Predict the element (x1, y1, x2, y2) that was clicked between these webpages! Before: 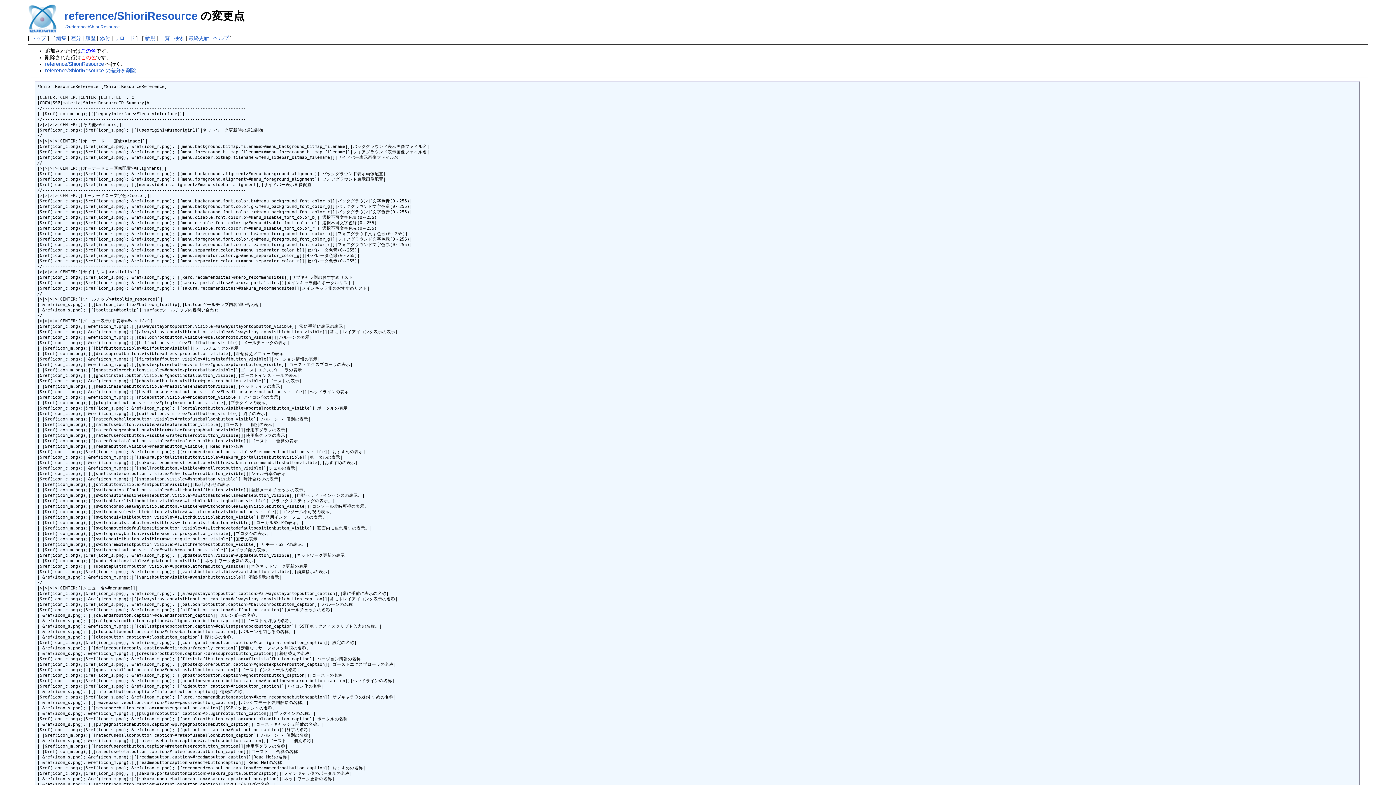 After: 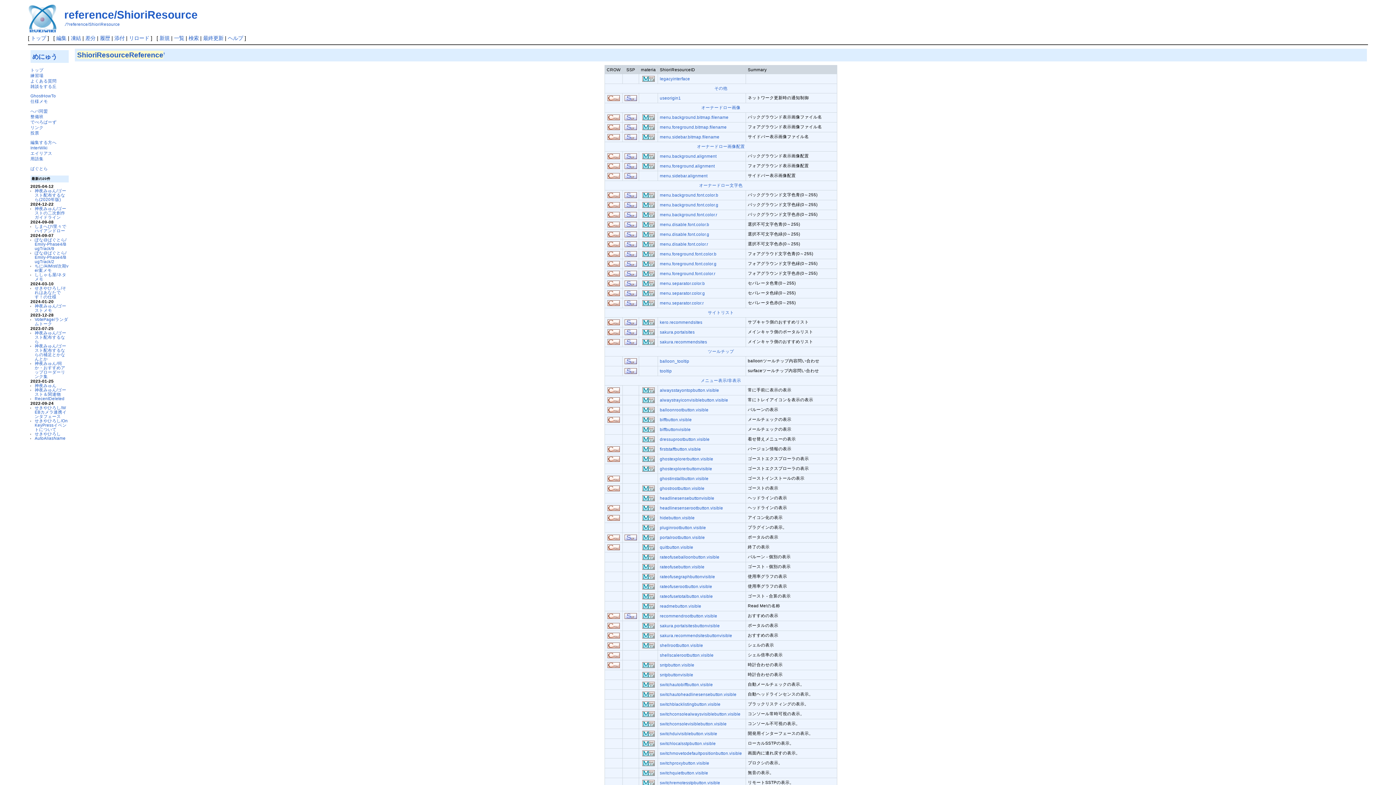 Action: bbox: (45, 61, 103, 67) label: reference/ShioriResource